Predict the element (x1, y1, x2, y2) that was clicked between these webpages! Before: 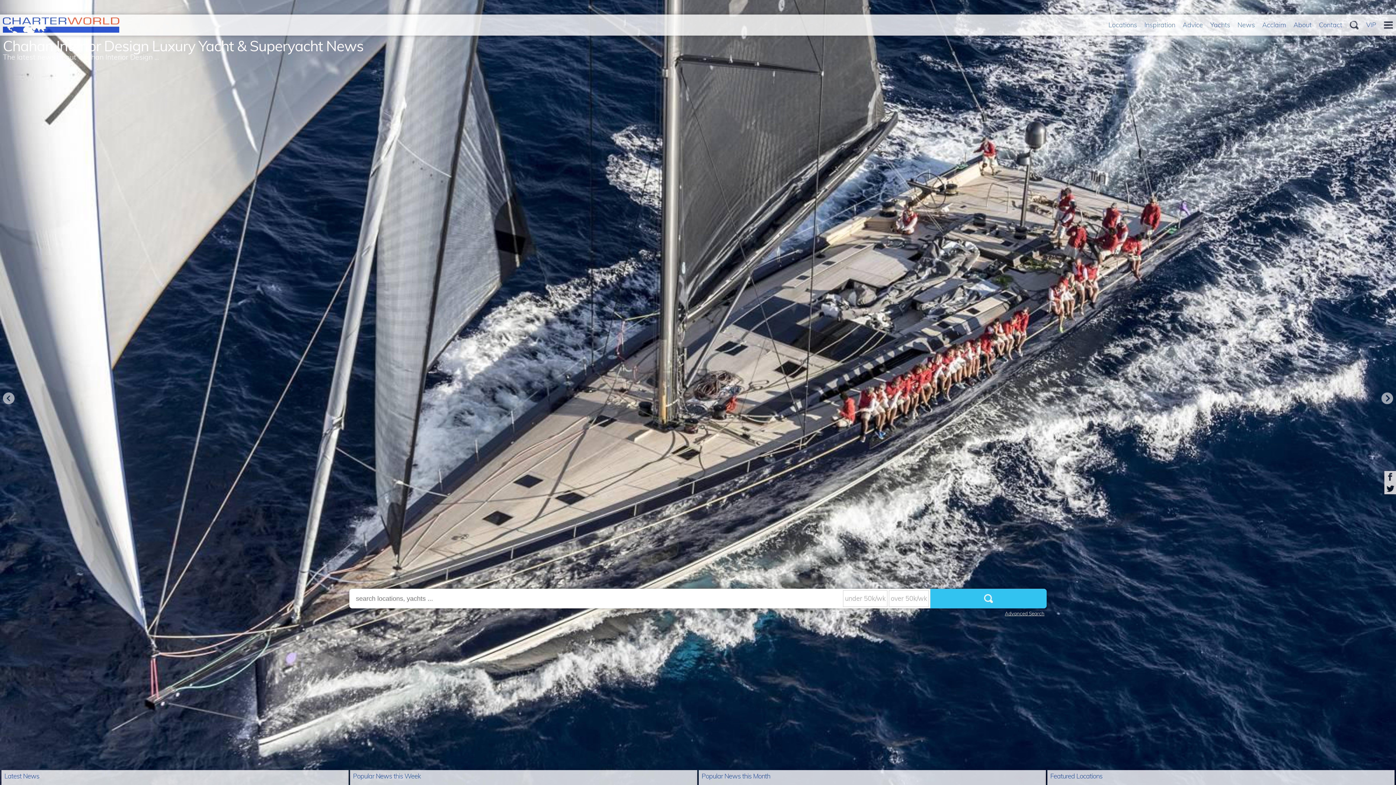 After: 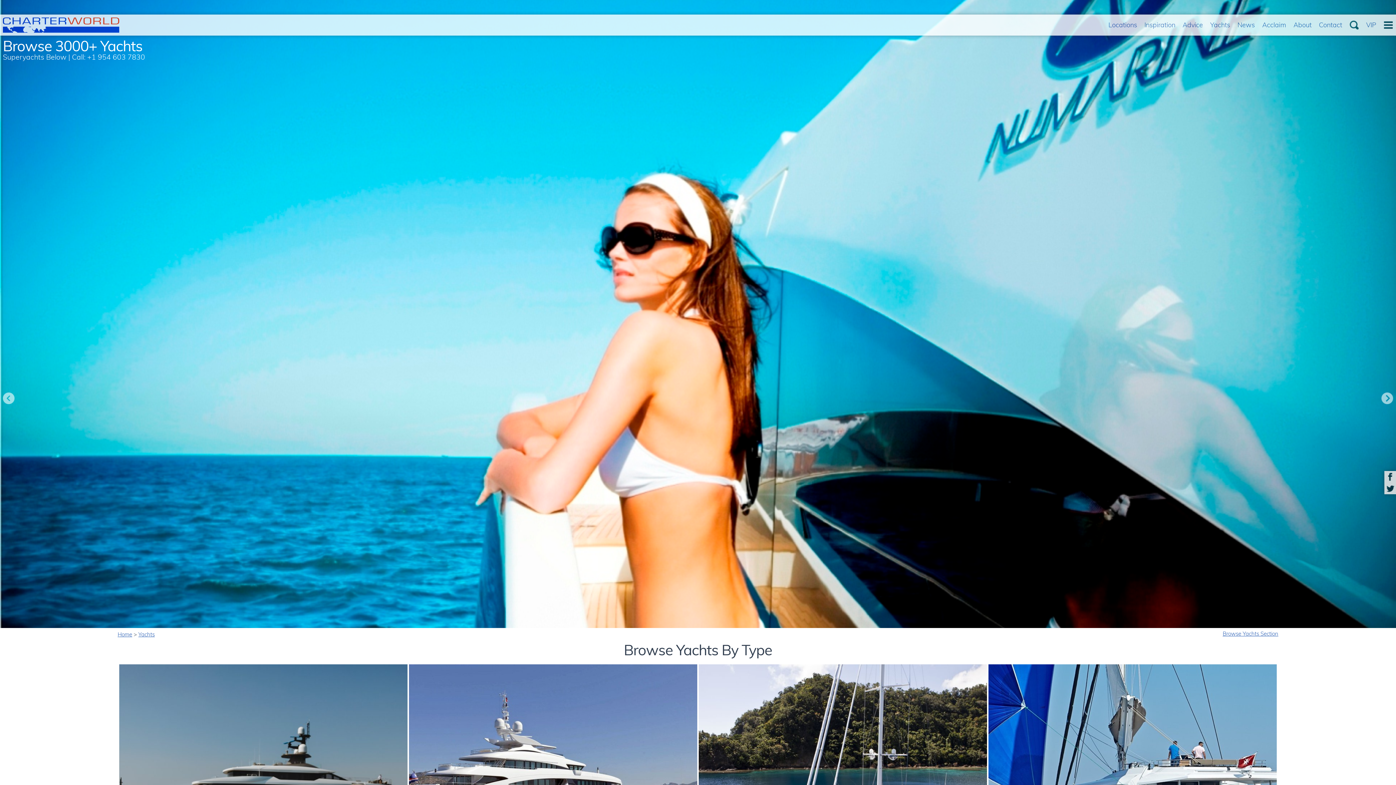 Action: label: Yachts bbox: (1210, 17, 1230, 32)